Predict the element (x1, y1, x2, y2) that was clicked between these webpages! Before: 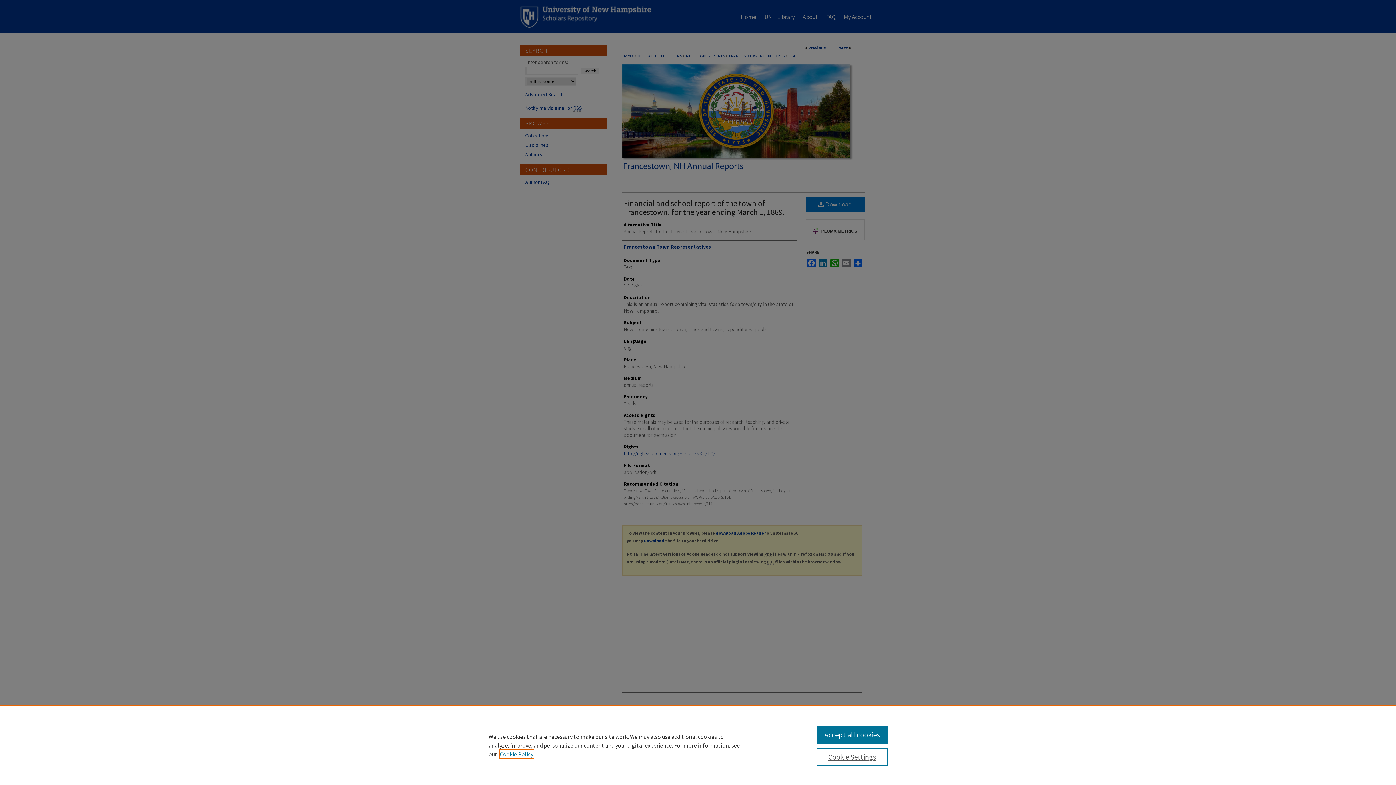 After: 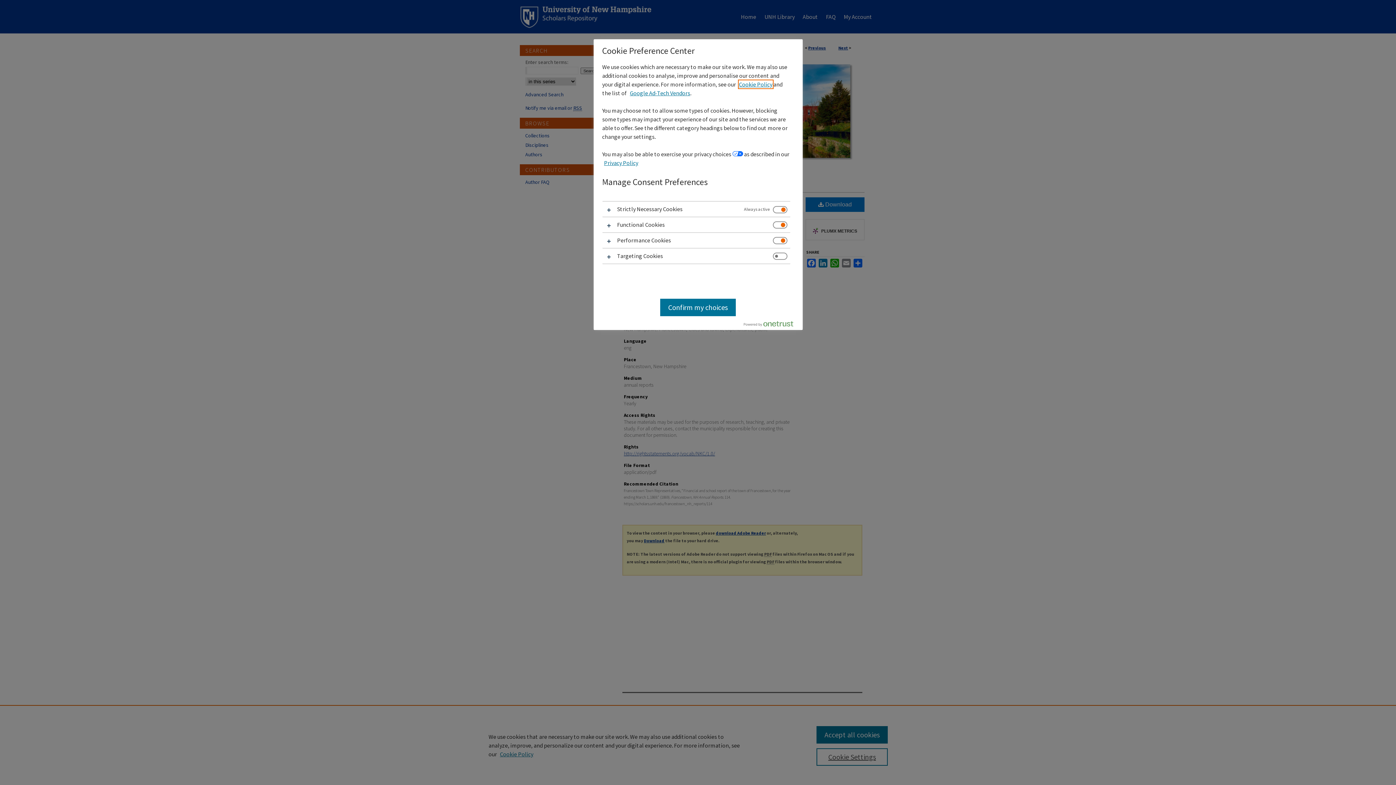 Action: bbox: (816, 748, 887, 766) label: Cookie Settings